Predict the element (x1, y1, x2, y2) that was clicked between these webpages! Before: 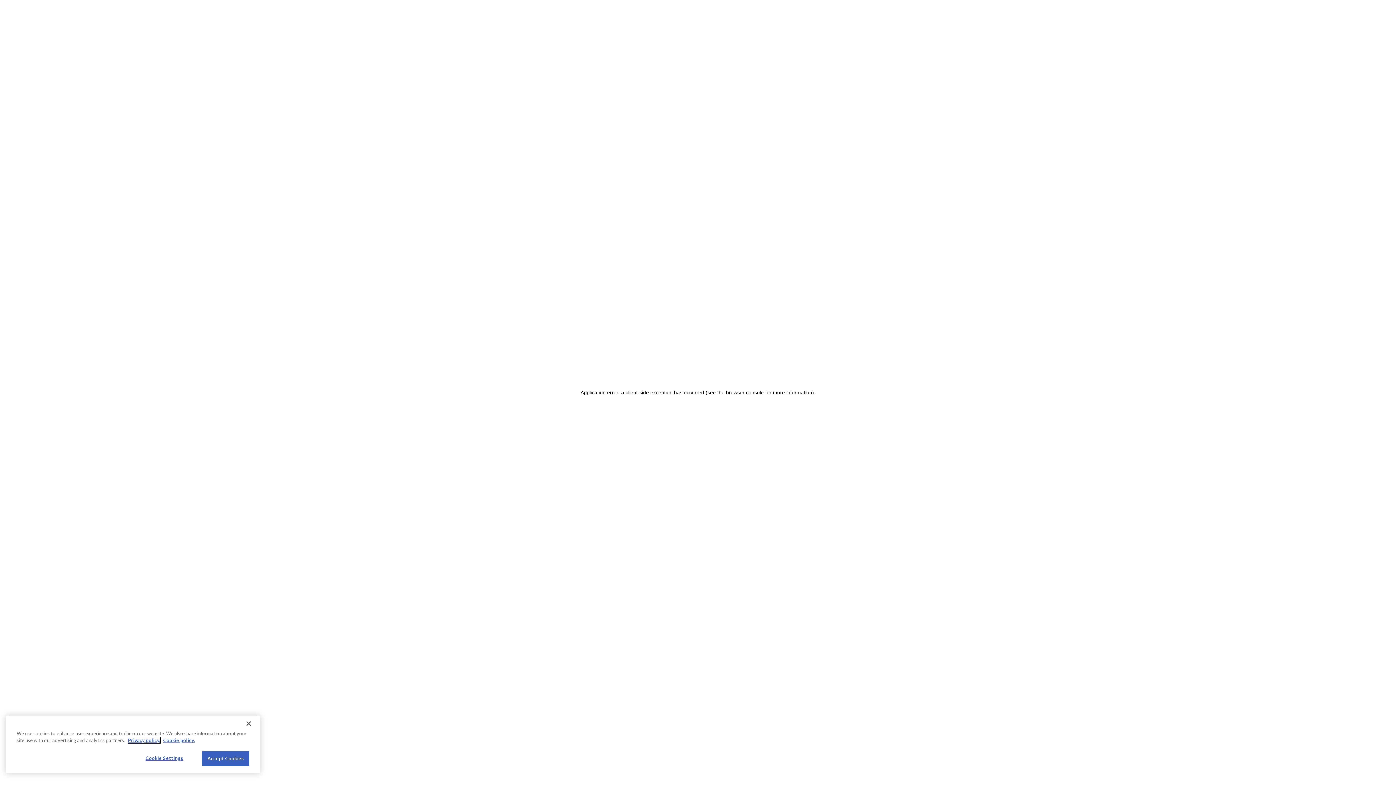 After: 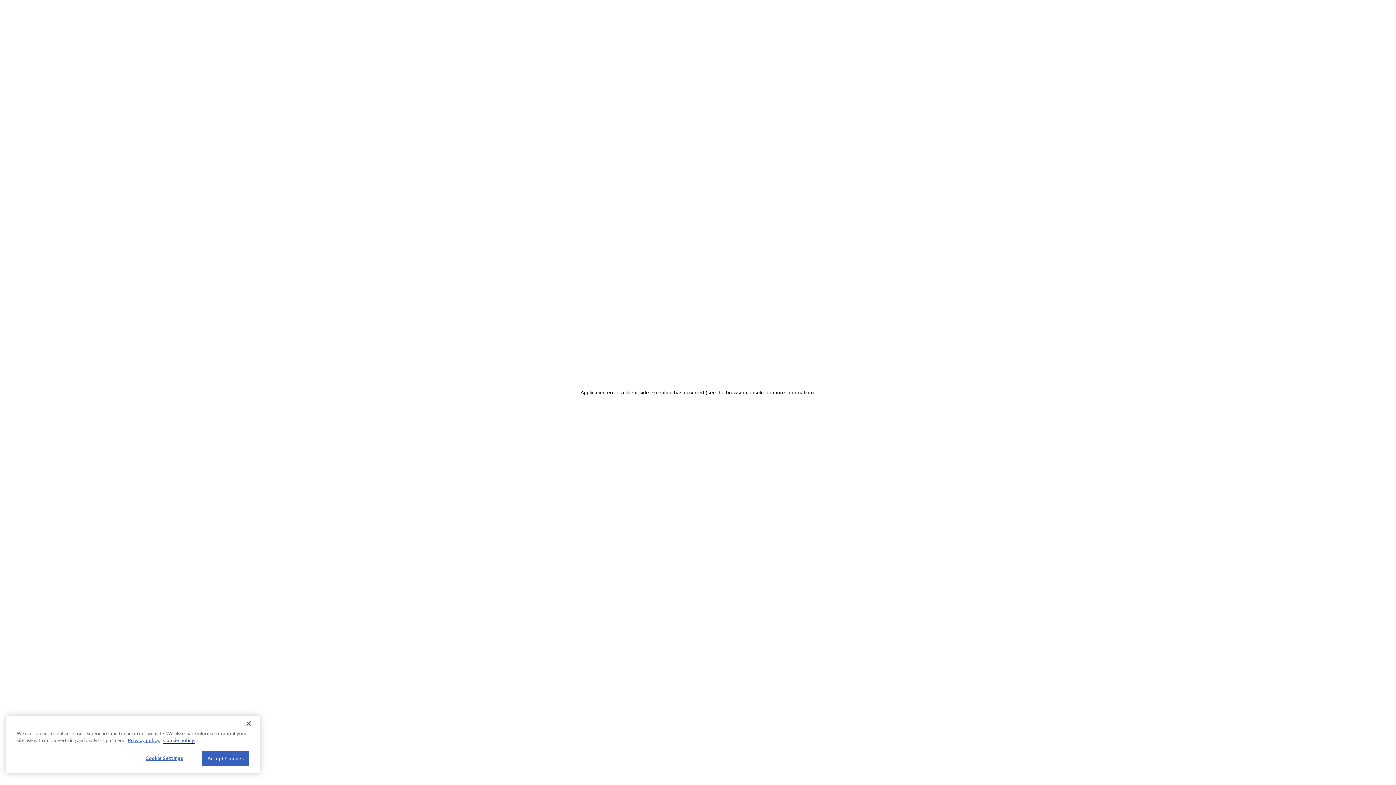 Action: bbox: (163, 737, 194, 743) label: Cookie policy.